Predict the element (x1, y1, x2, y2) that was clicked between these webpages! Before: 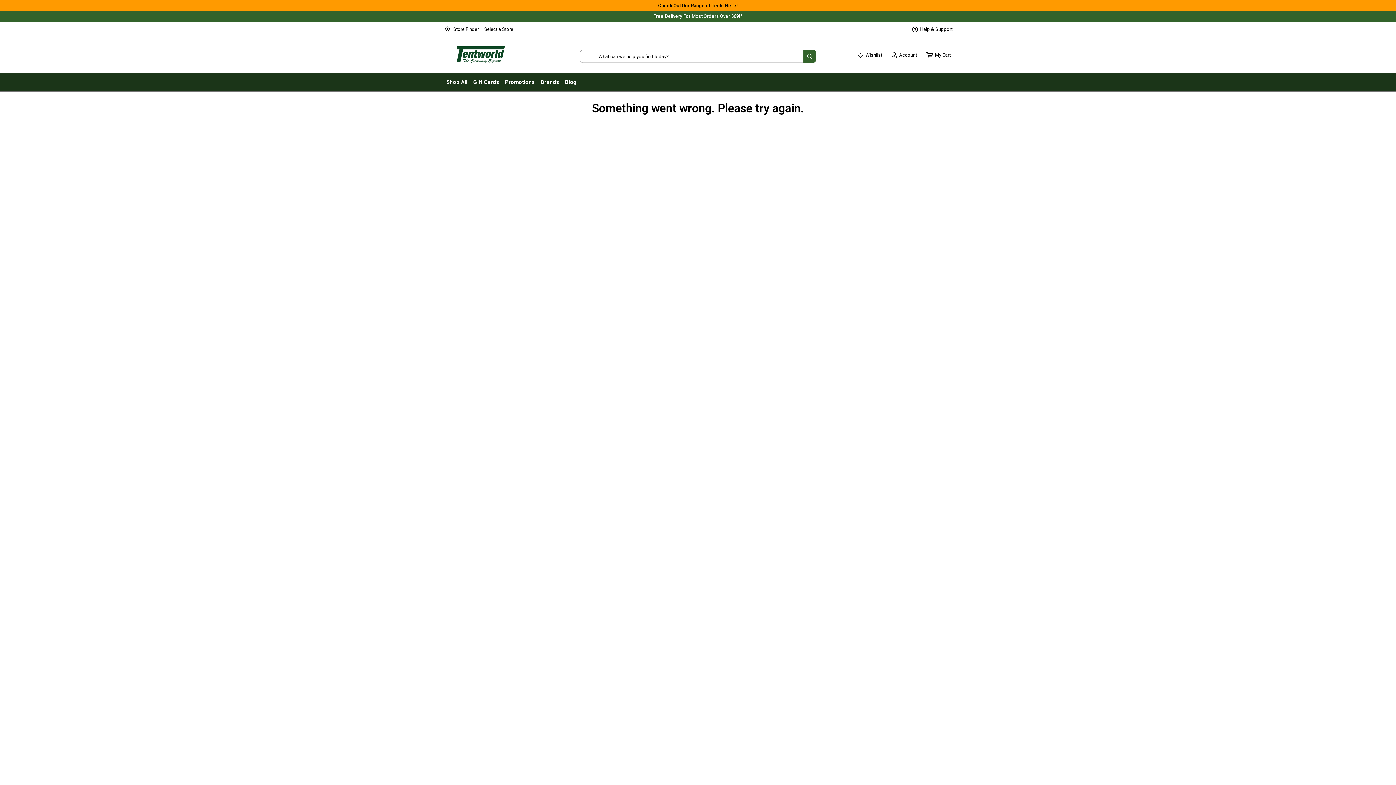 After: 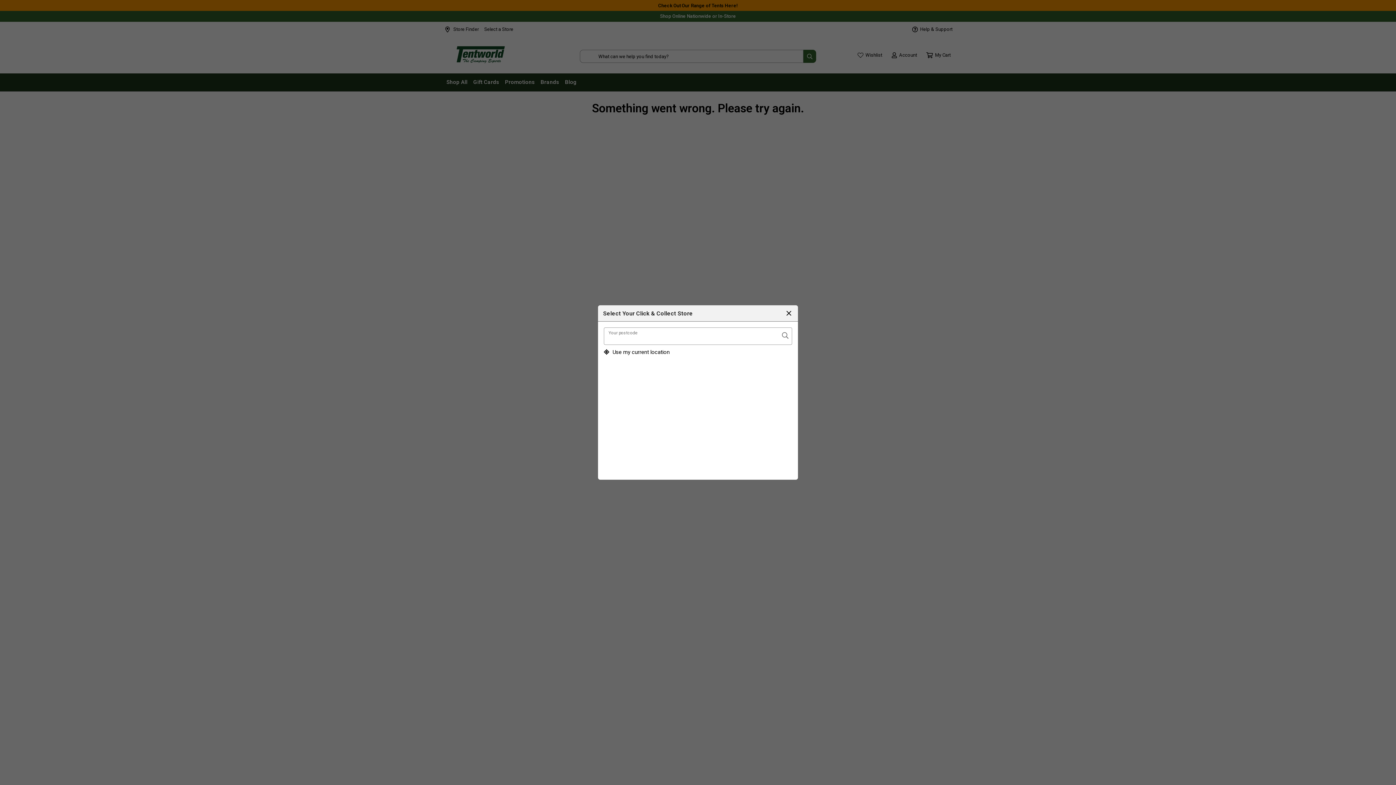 Action: bbox: (484, 26, 513, 32) label: Select a Store